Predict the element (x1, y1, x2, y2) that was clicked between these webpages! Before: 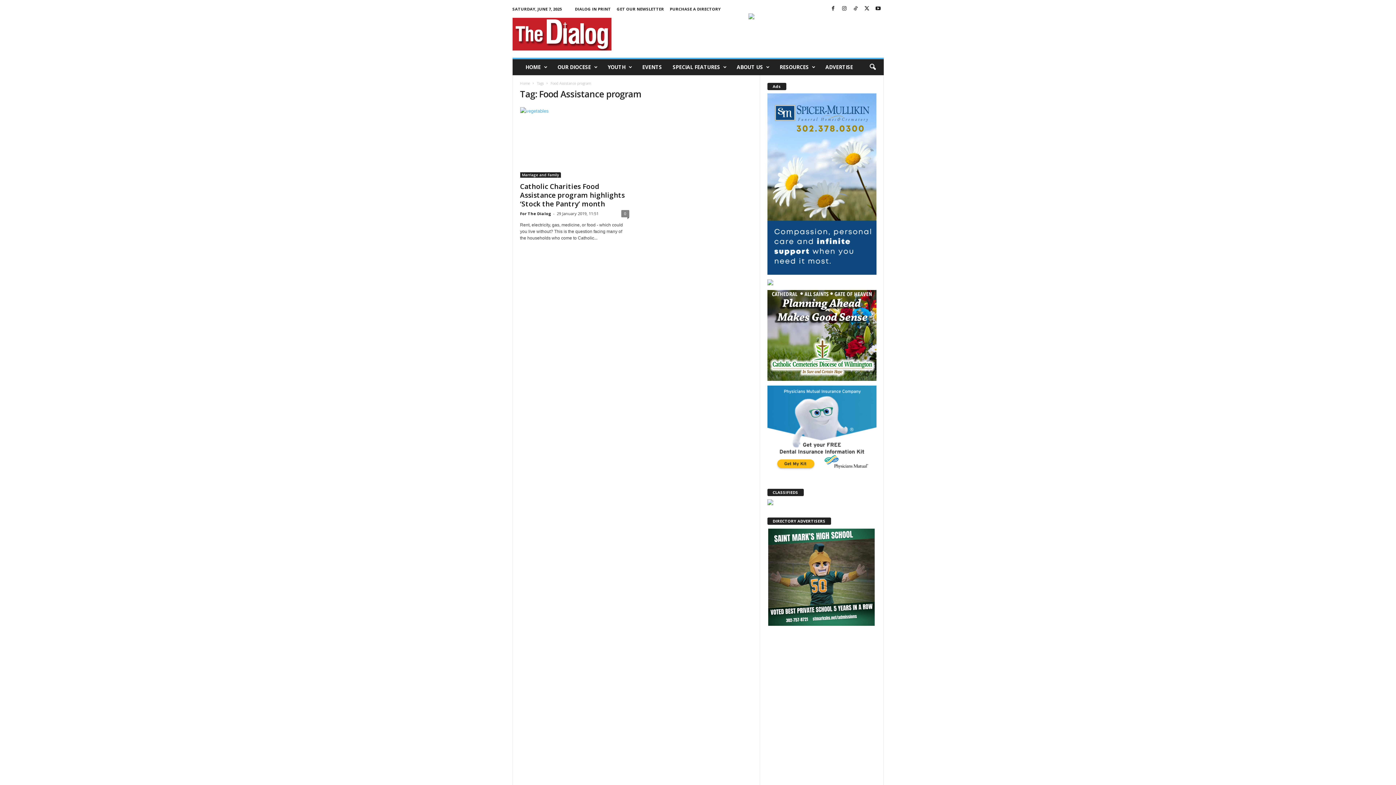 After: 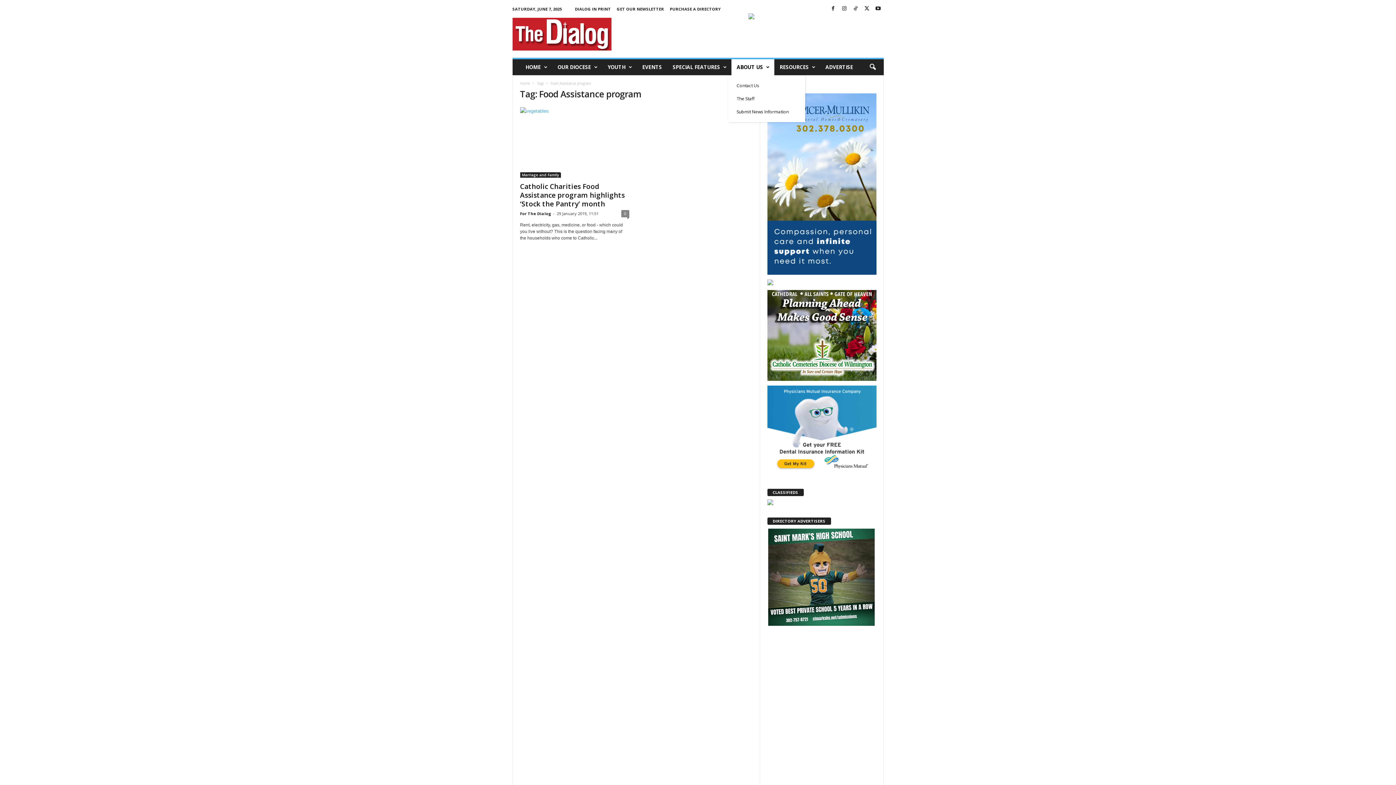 Action: bbox: (731, 59, 774, 75) label: ABOUT US